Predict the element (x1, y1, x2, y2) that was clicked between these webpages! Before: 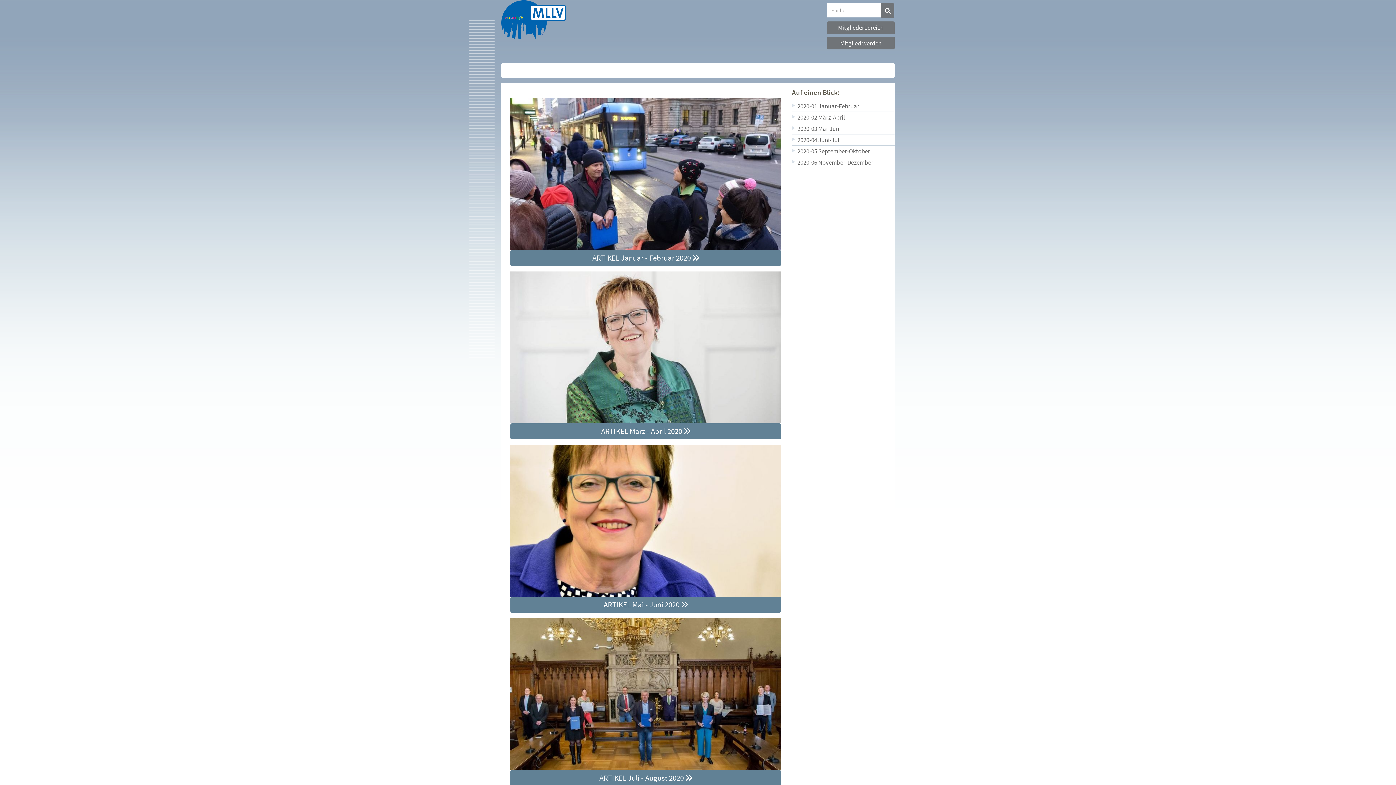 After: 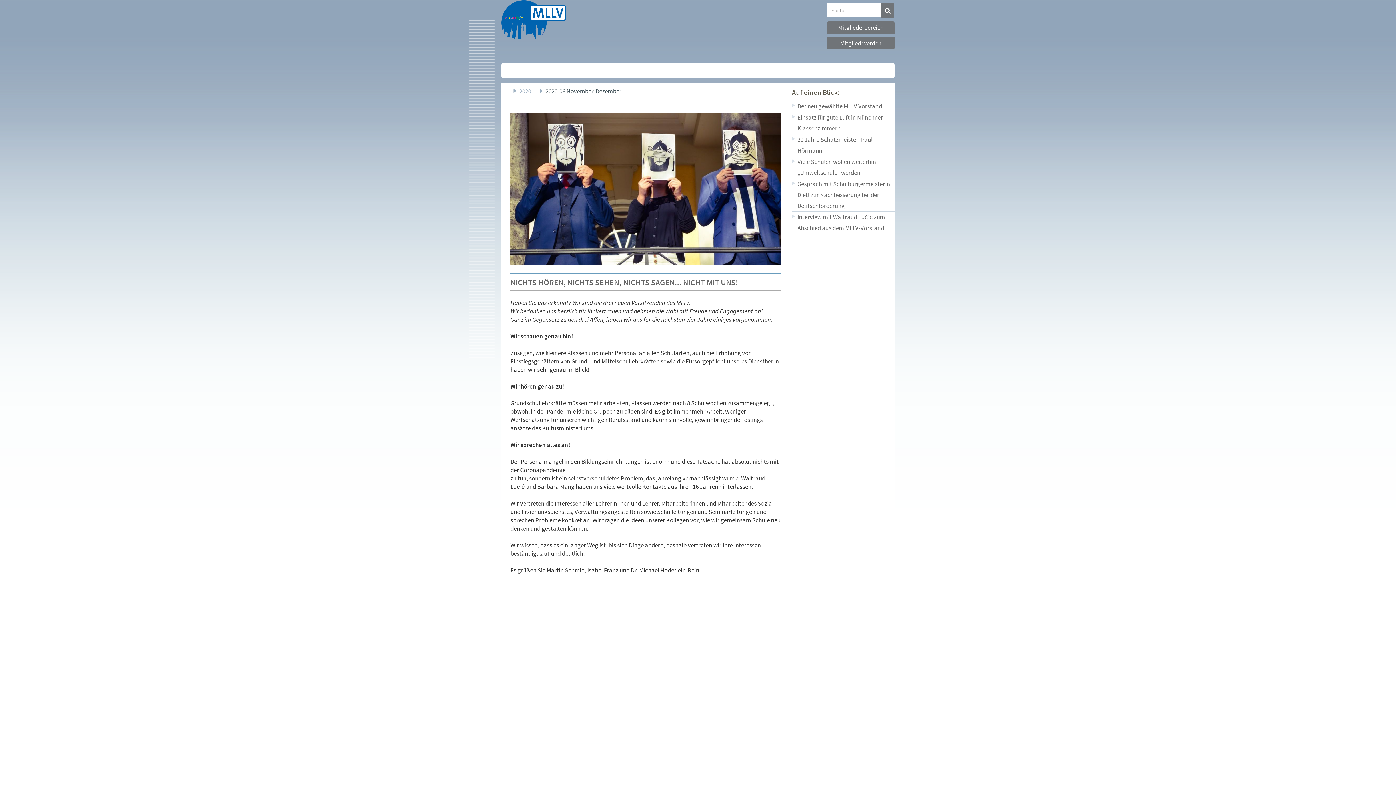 Action: label: 2020-06 November-Dezember bbox: (792, 157, 894, 168)